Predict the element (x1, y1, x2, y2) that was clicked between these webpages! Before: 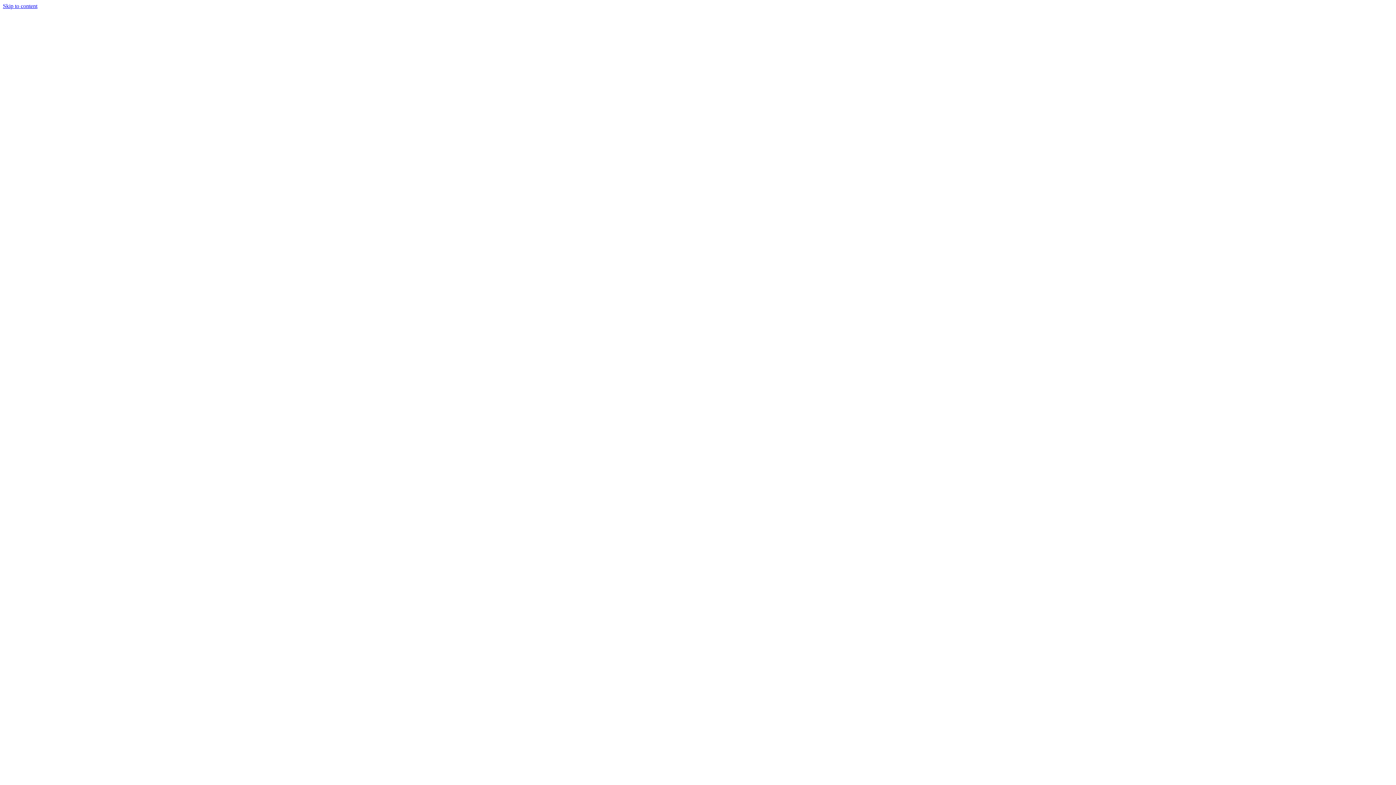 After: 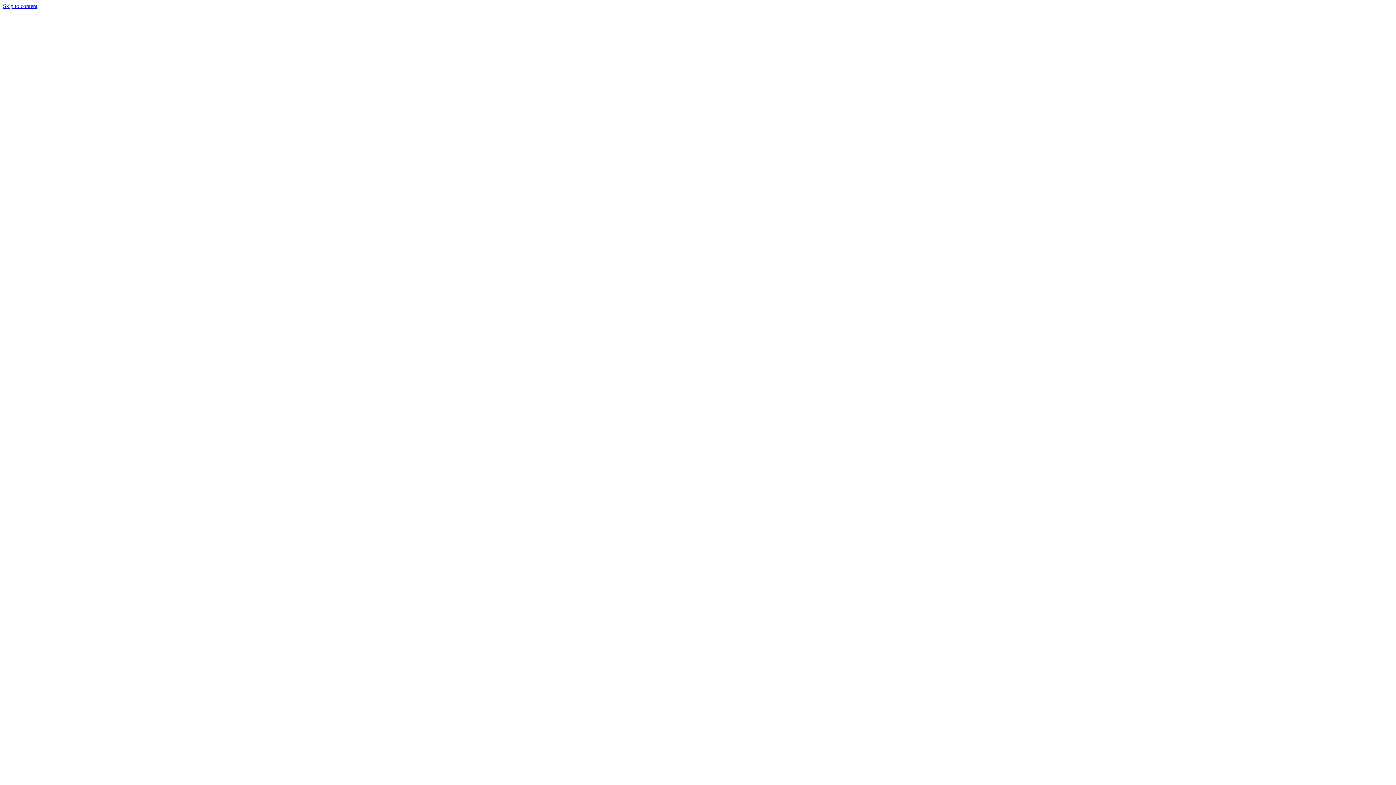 Action: label: Skip to content bbox: (2, 2, 37, 9)